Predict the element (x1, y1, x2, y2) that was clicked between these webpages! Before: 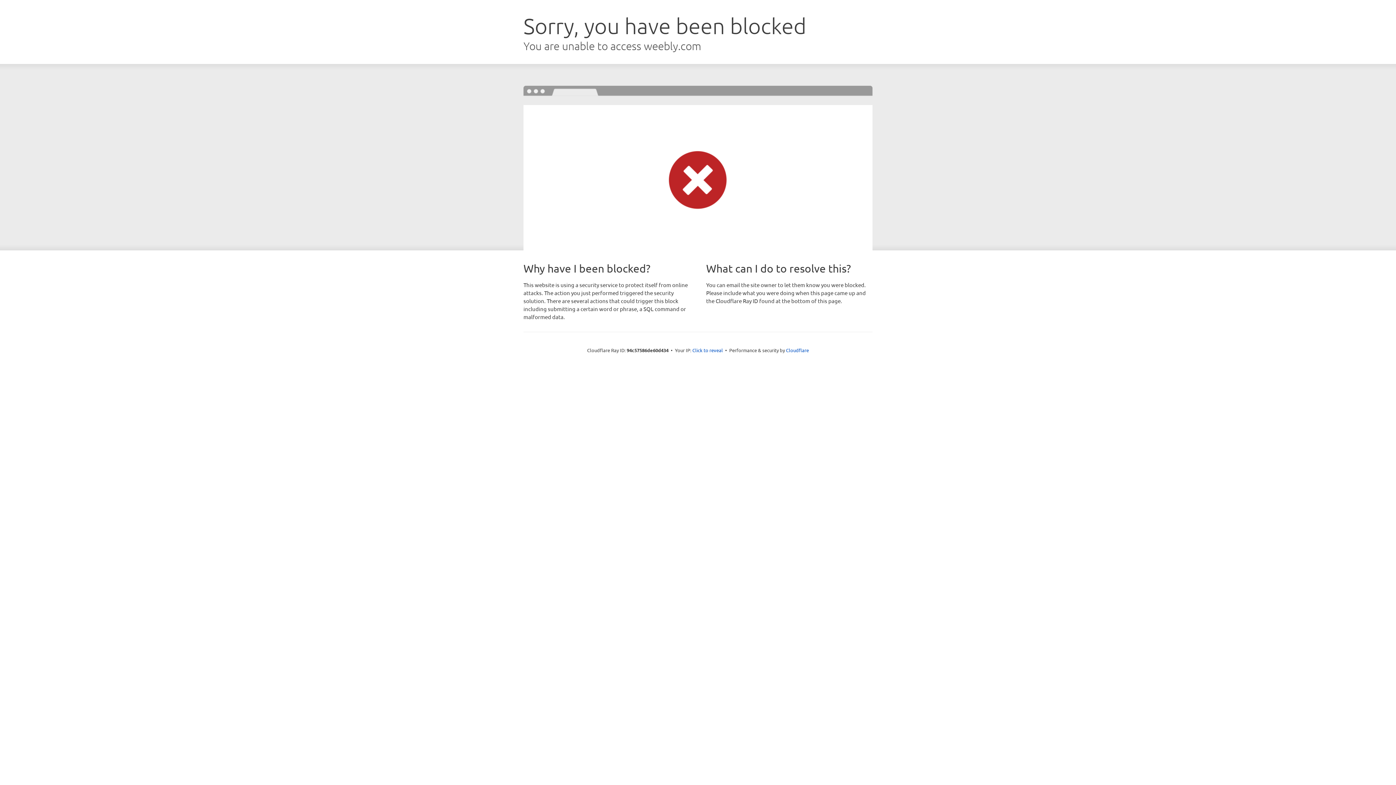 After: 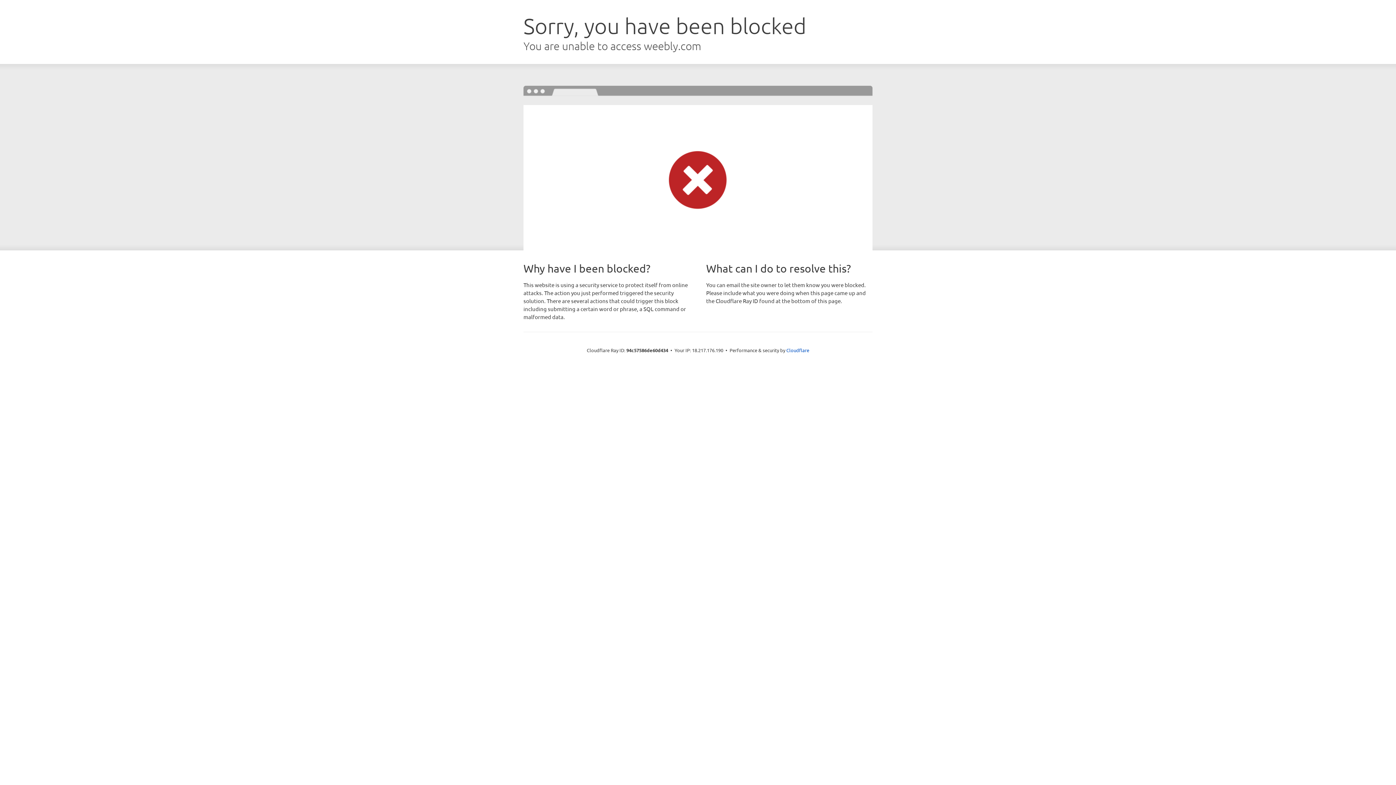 Action: bbox: (692, 346, 723, 353) label: Click to reveal